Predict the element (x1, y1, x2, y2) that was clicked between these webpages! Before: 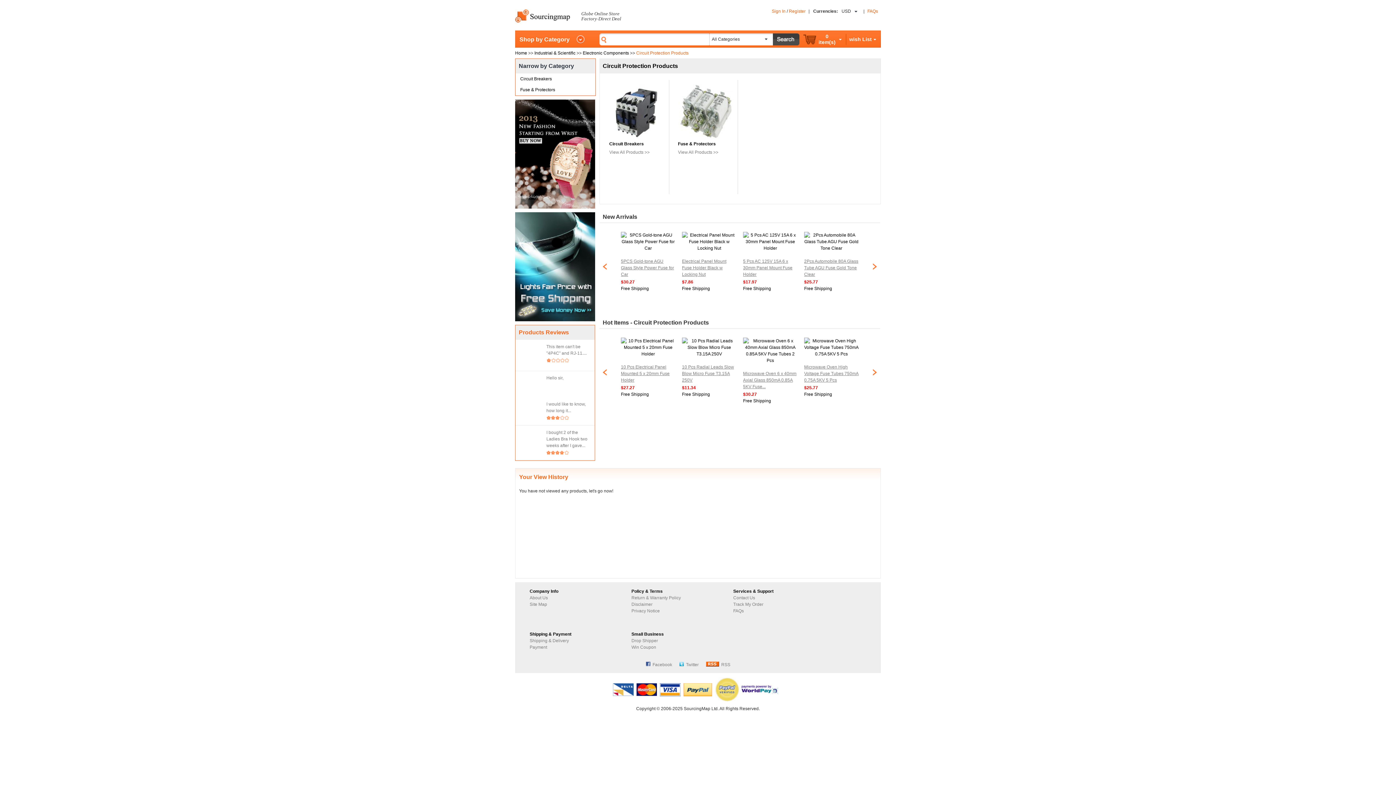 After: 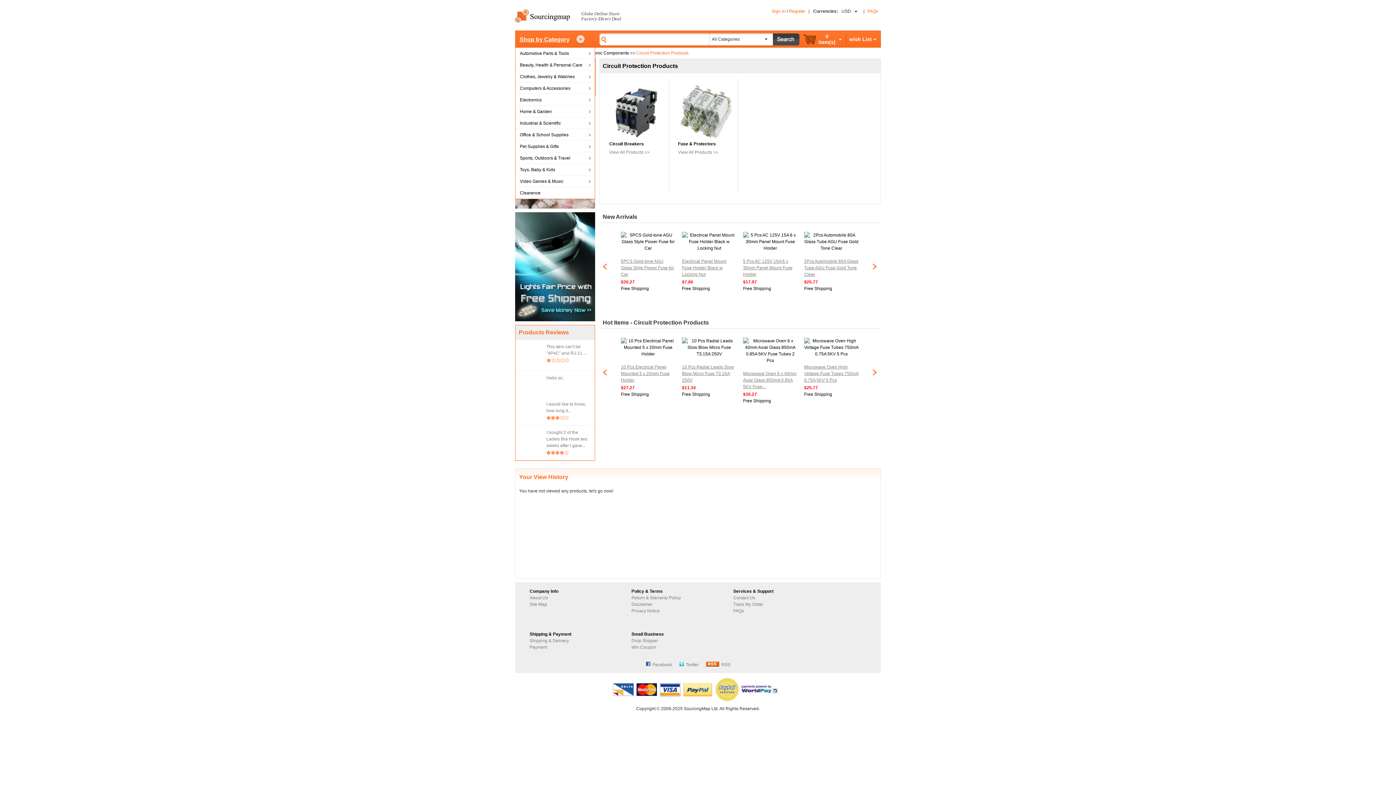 Action: bbox: (515, 30, 585, 48) label: Shop by Category